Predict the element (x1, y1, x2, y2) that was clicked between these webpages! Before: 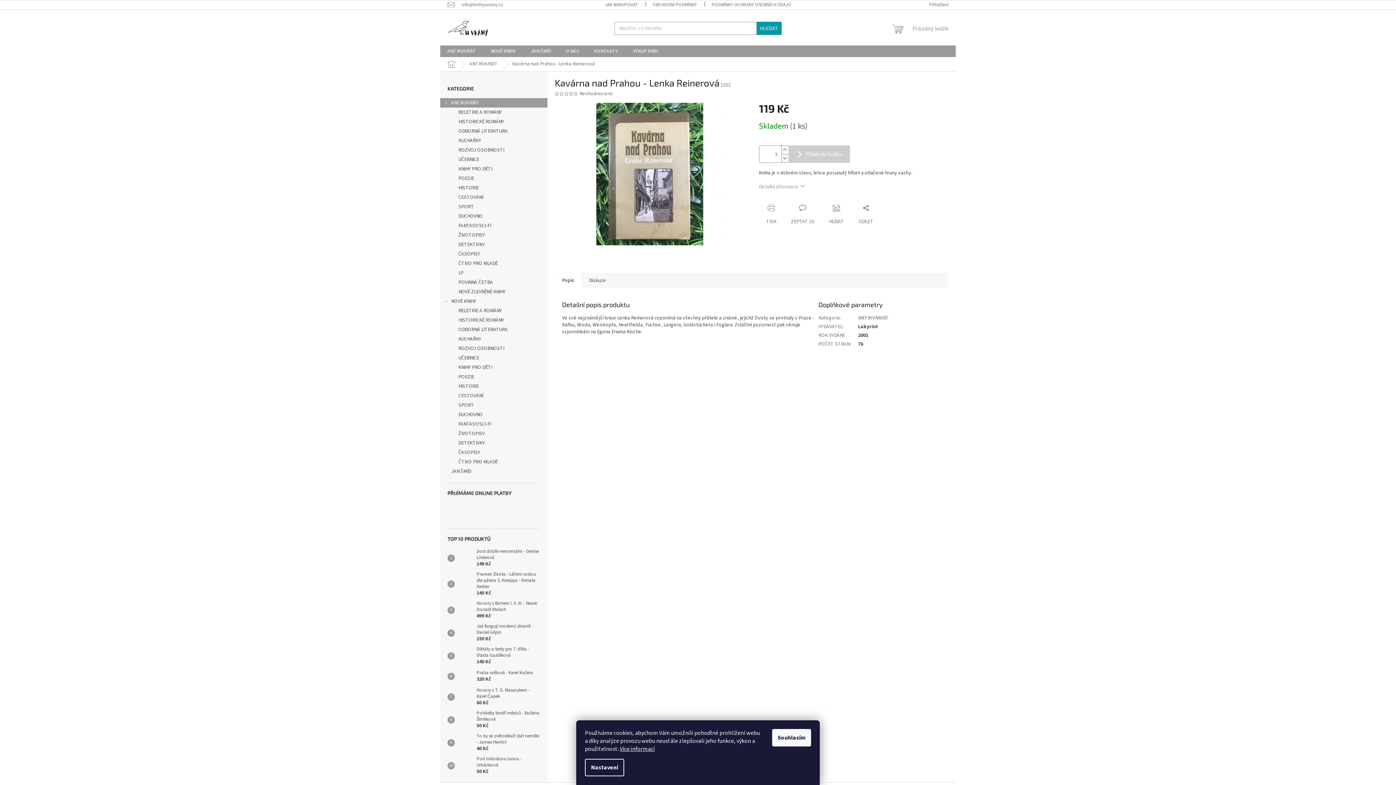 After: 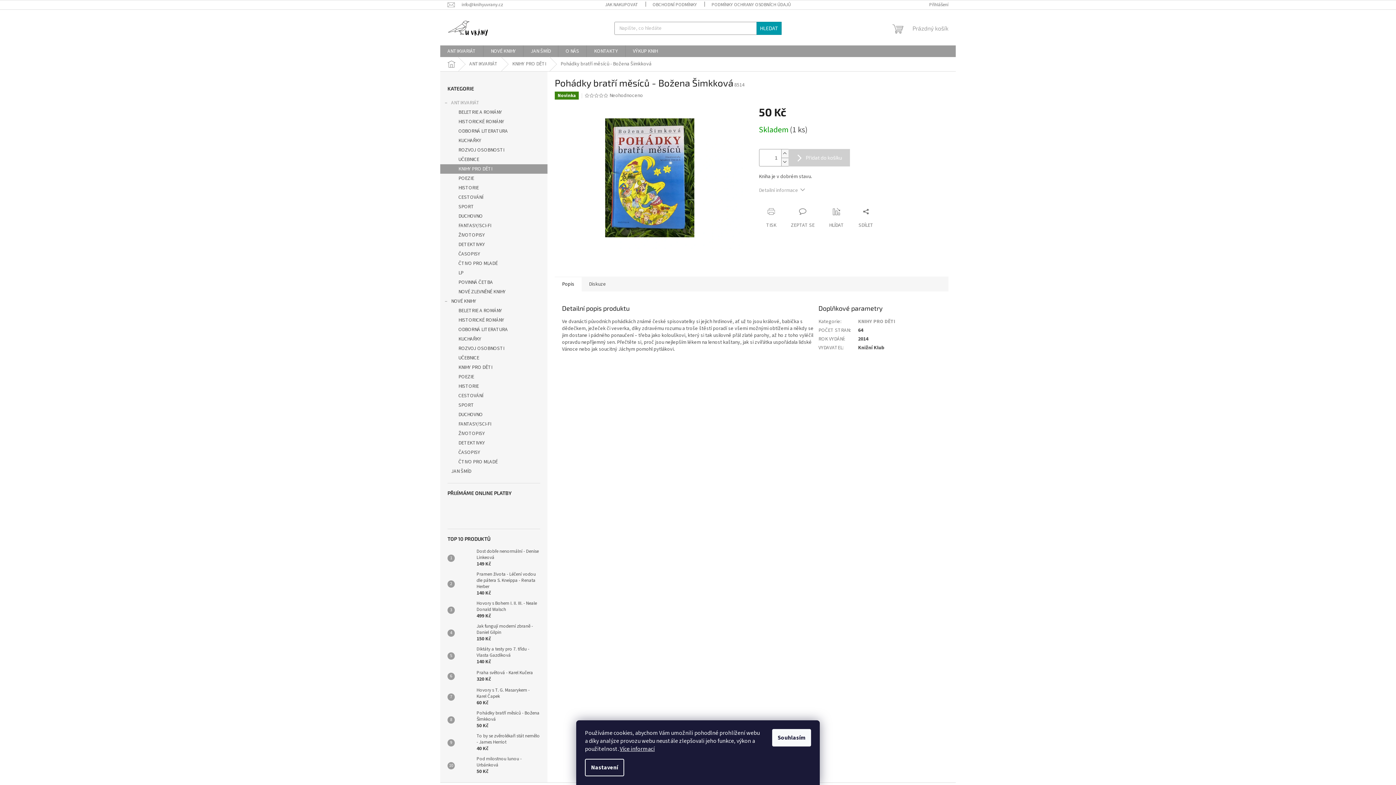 Action: bbox: (454, 712, 473, 727)